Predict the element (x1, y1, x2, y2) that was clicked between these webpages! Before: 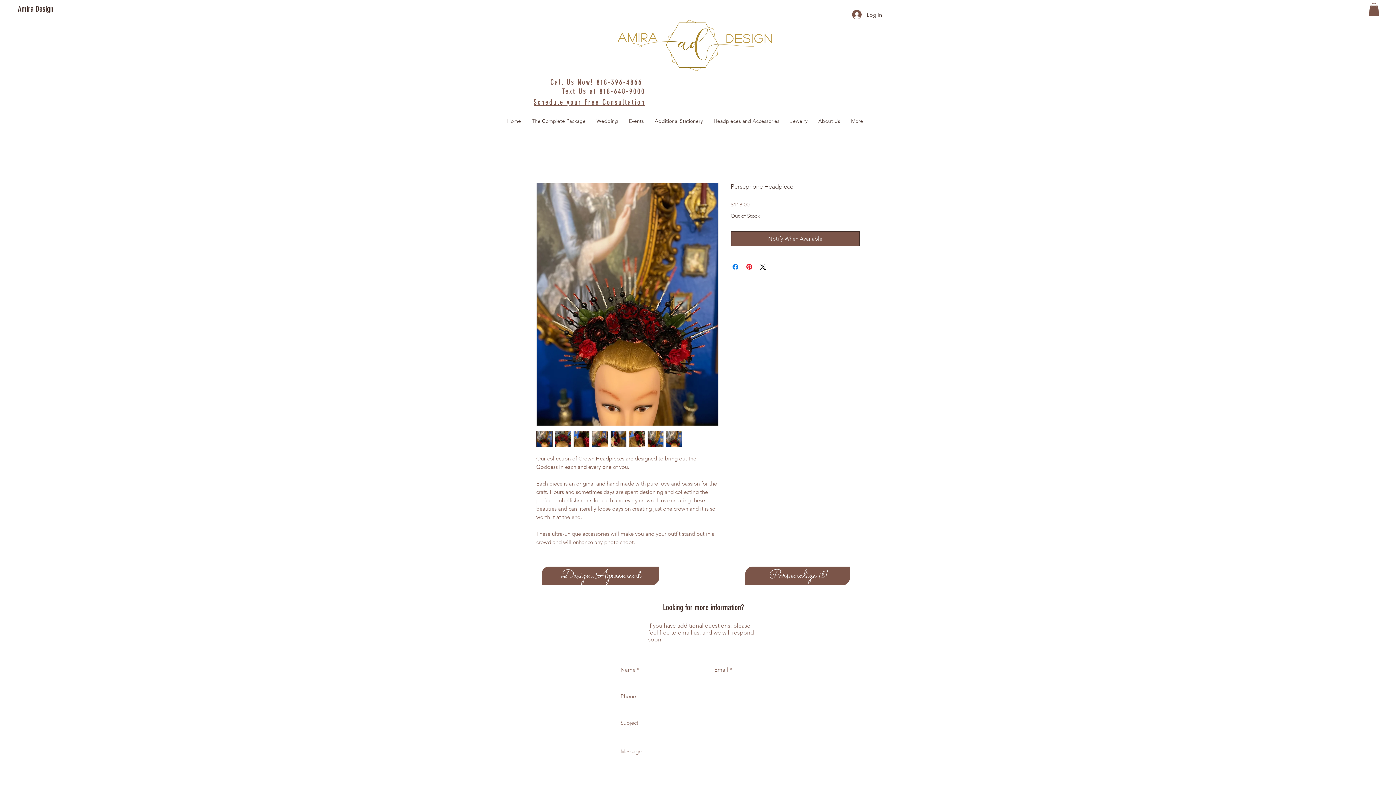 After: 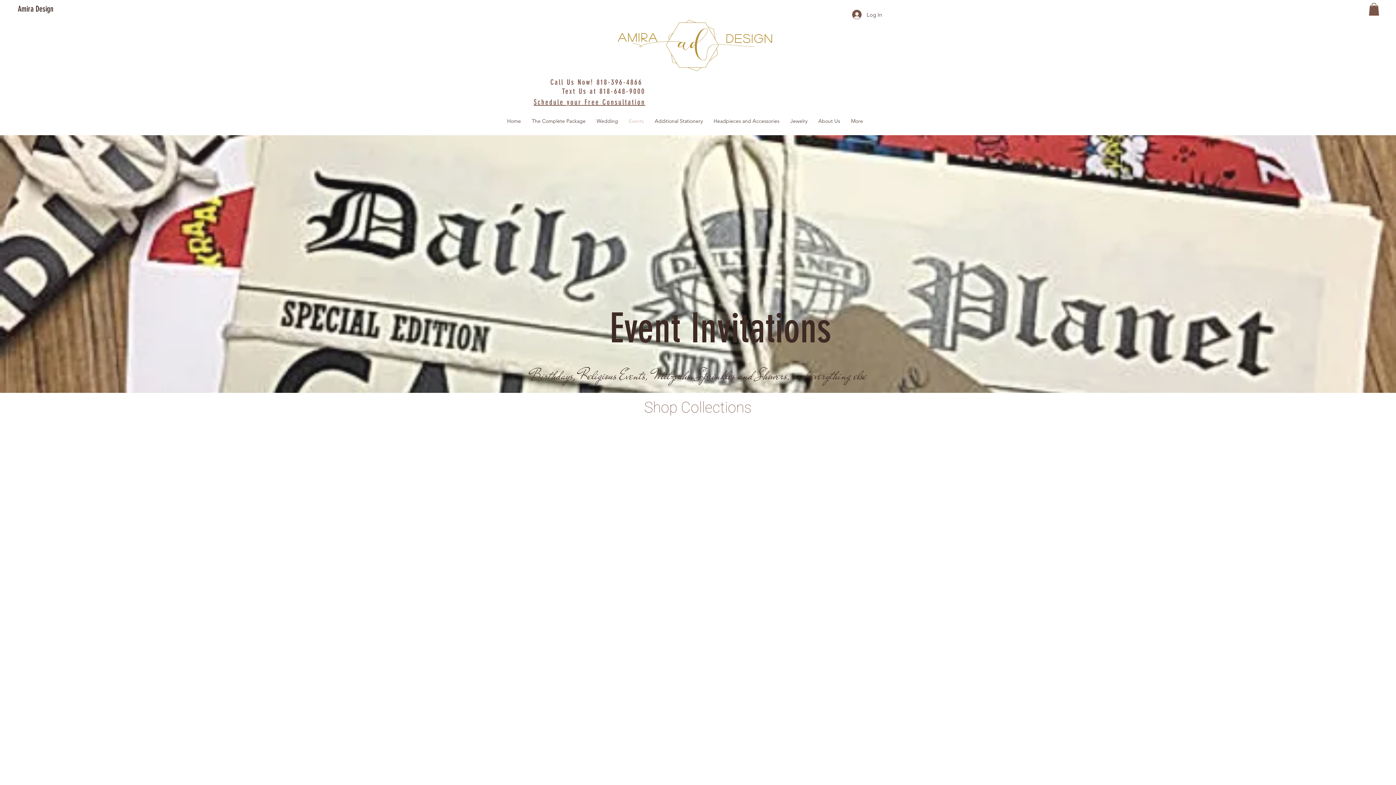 Action: label: Events bbox: (623, 115, 649, 126)